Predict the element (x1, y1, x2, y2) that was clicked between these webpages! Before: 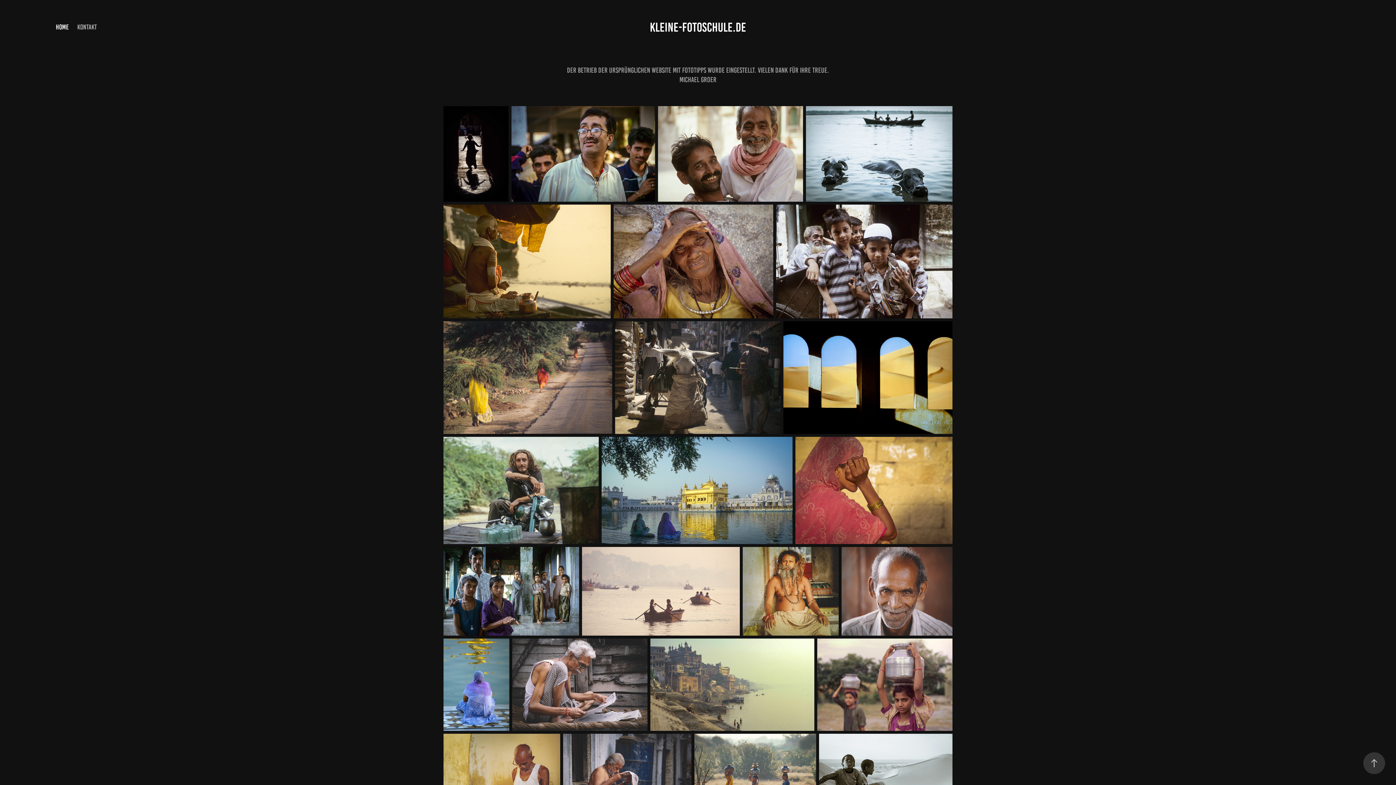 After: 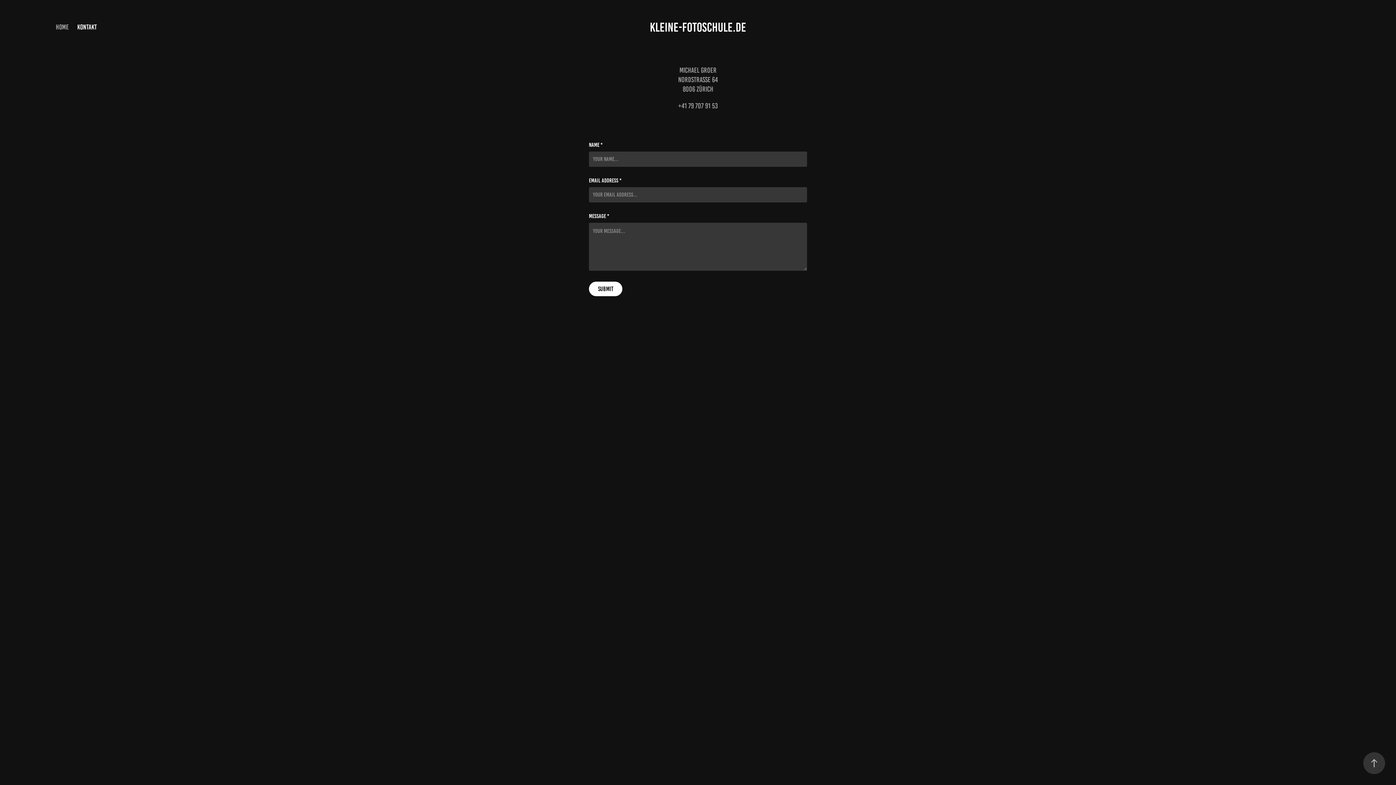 Action: label: KONTAKT bbox: (77, 23, 96, 30)